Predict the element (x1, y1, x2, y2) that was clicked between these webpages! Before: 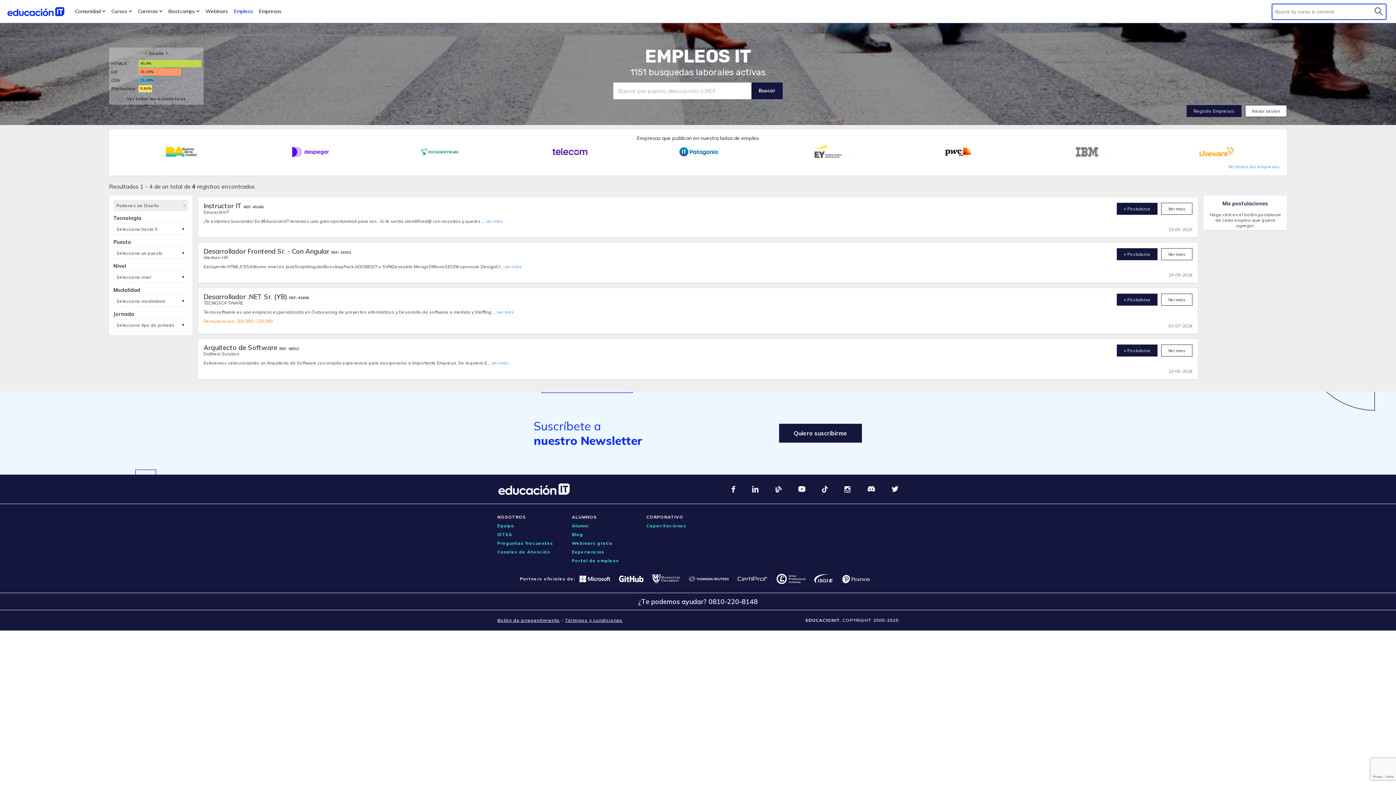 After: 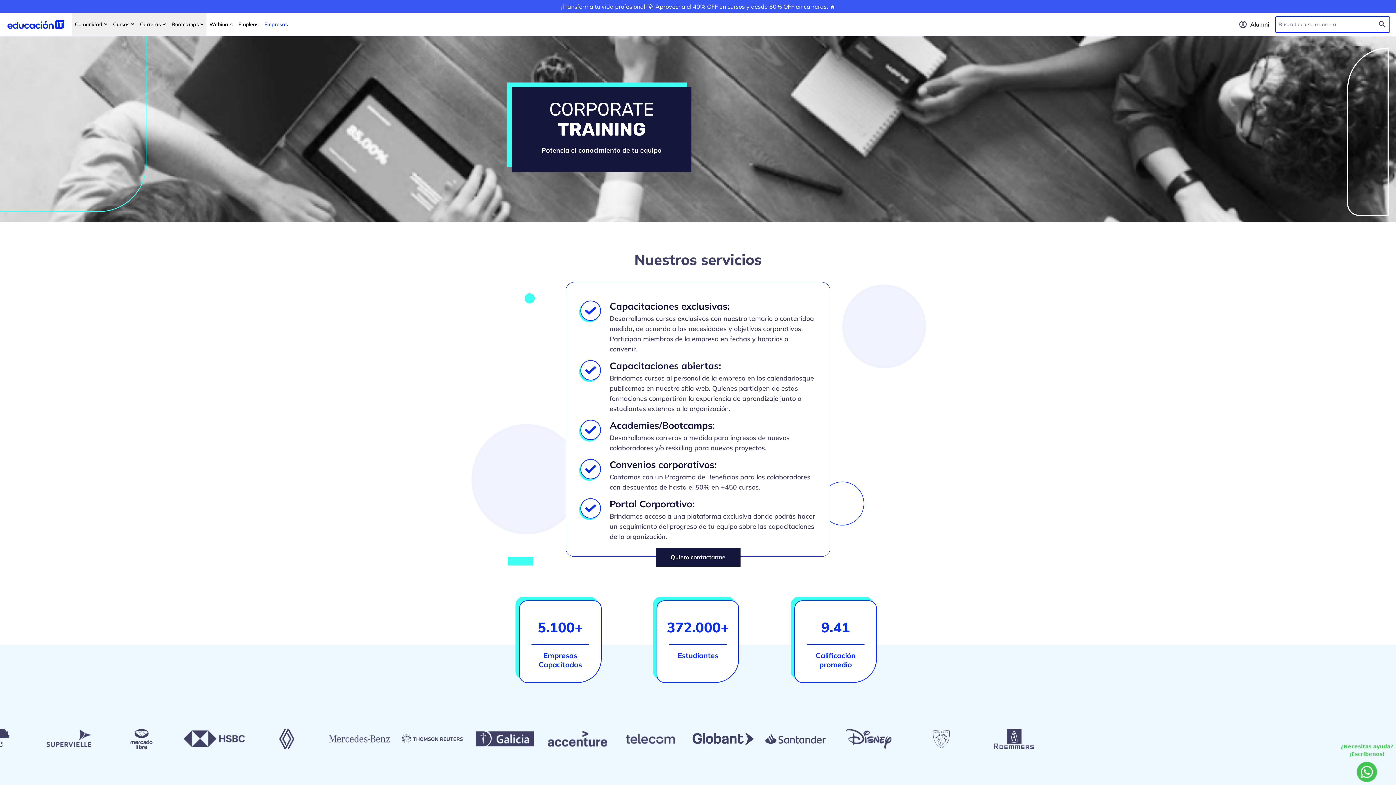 Action: bbox: (256, 0, 284, 22) label: Empresas